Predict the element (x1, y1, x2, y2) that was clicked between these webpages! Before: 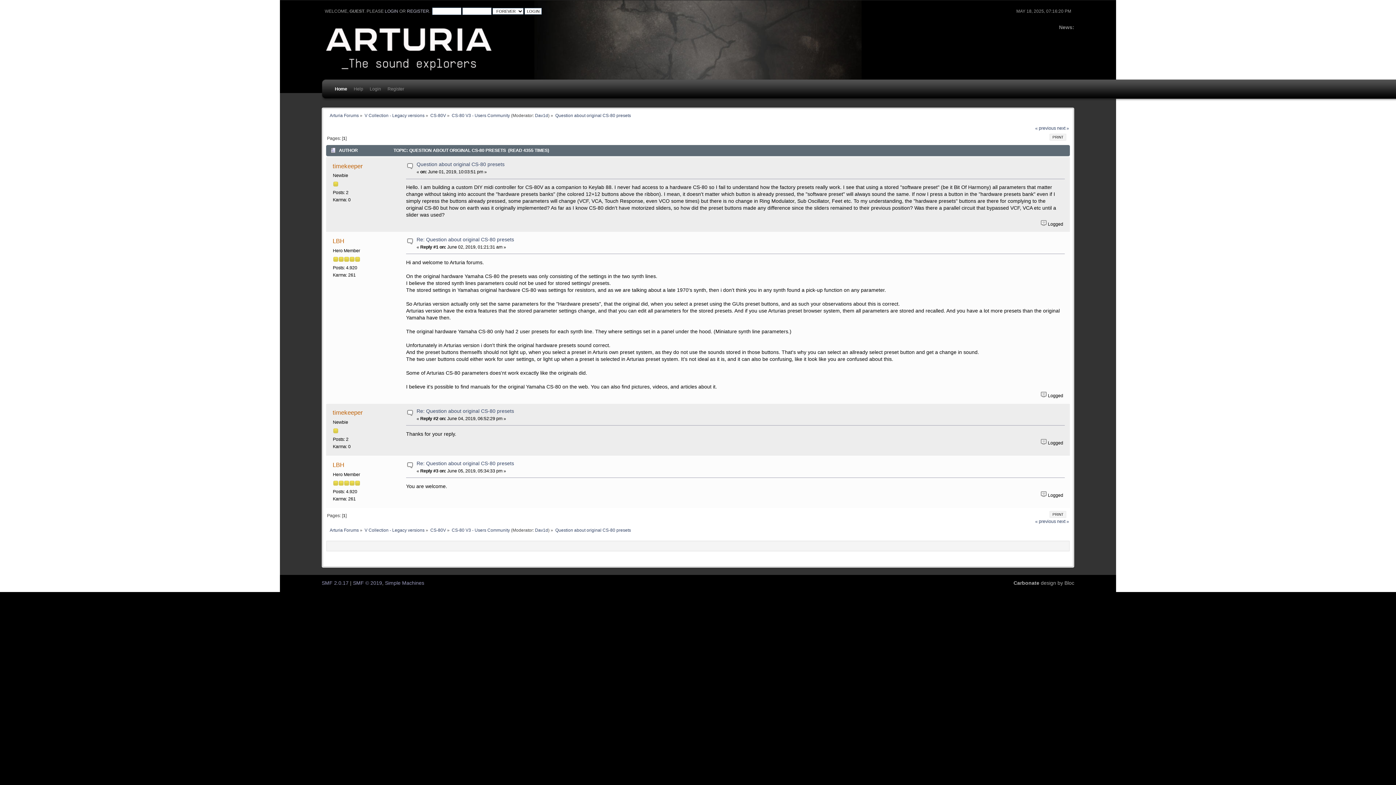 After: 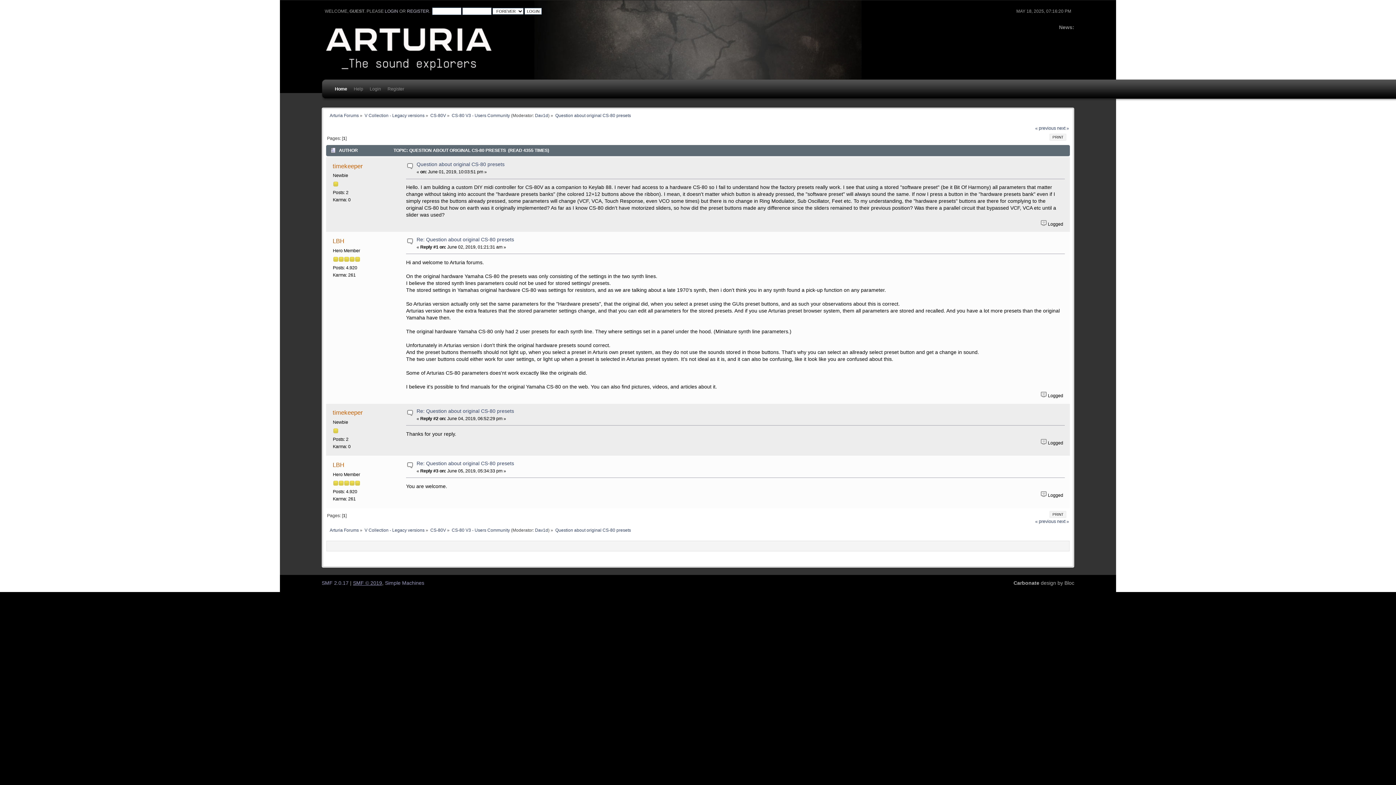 Action: bbox: (353, 580, 382, 586) label: SMF © 2019